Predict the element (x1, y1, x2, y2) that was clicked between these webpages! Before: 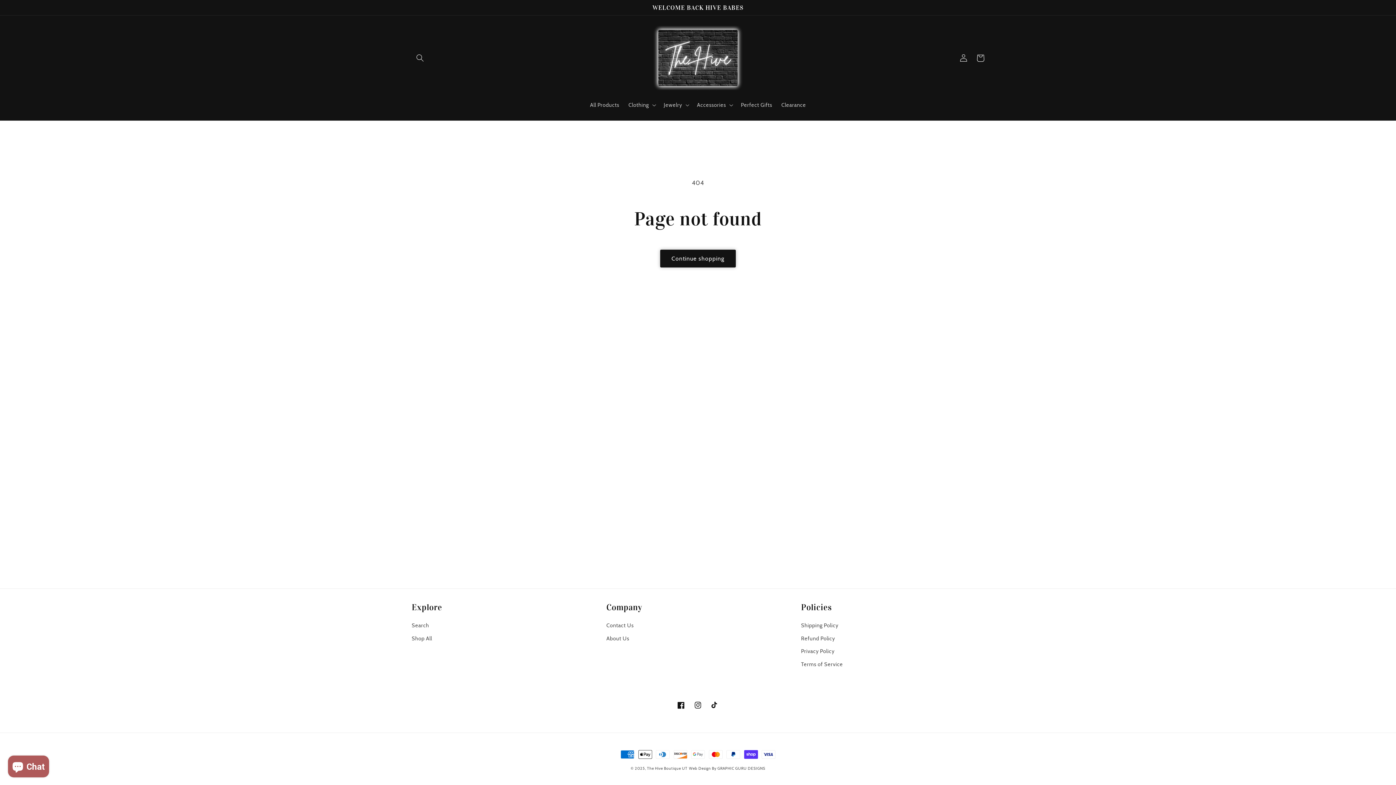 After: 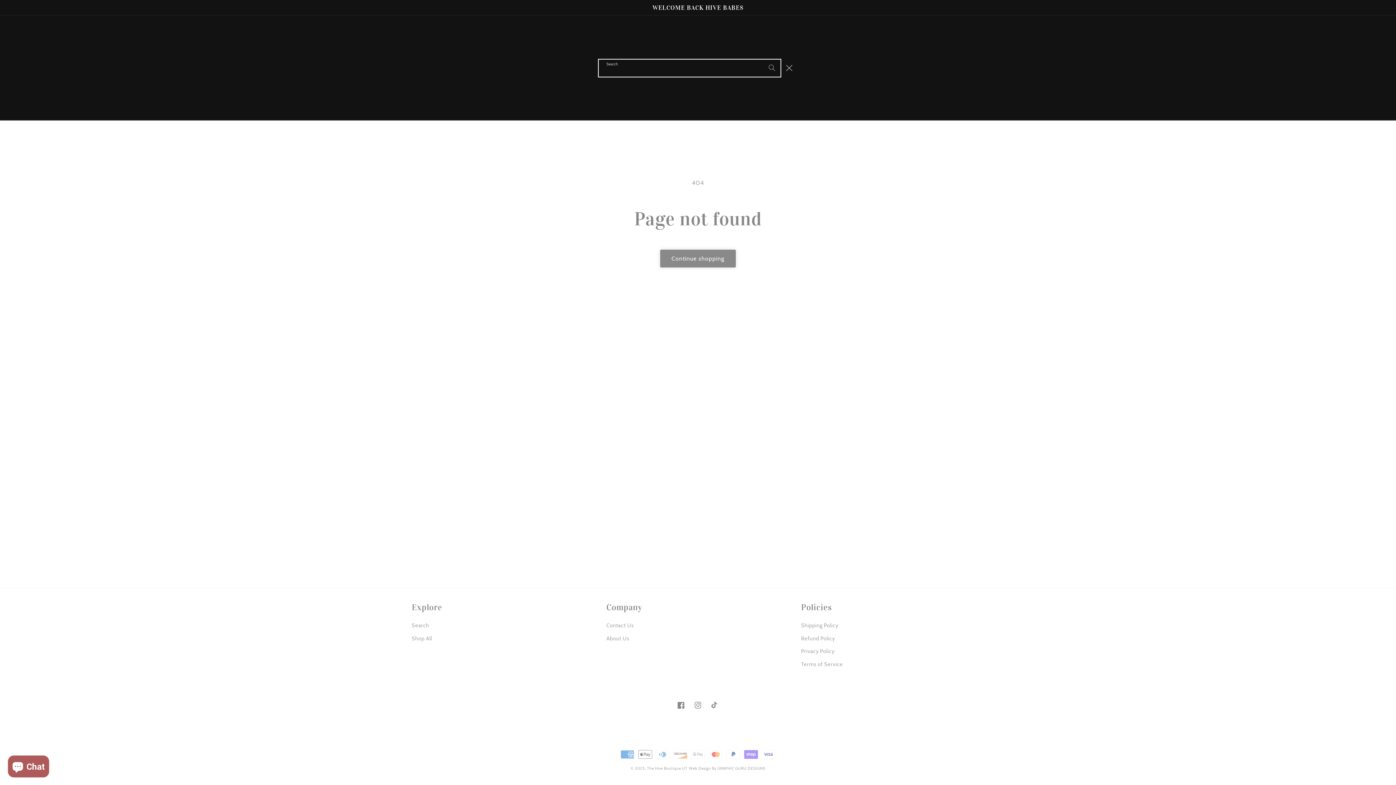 Action: bbox: (411, 49, 428, 66) label: Search